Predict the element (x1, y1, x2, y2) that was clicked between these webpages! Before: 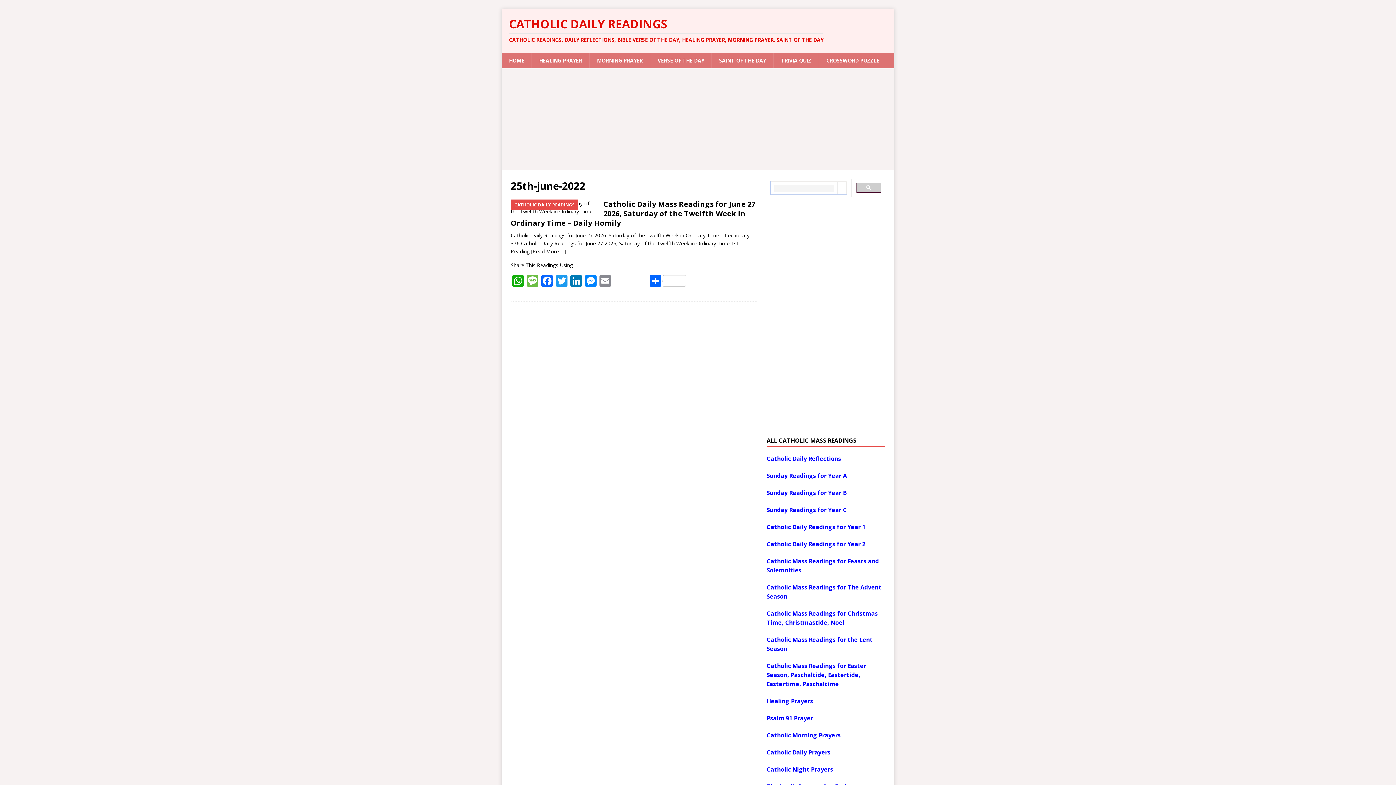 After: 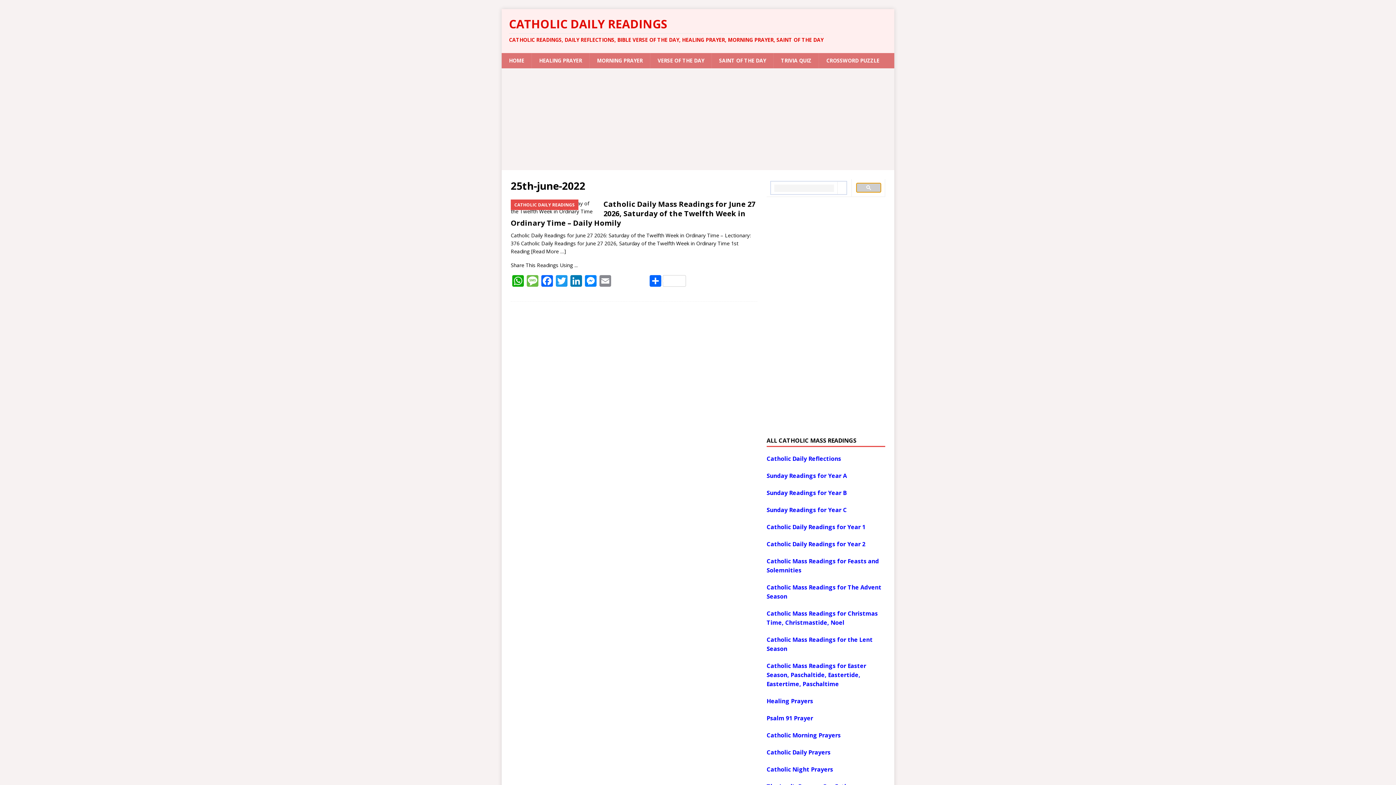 Action: bbox: (856, 182, 881, 192)